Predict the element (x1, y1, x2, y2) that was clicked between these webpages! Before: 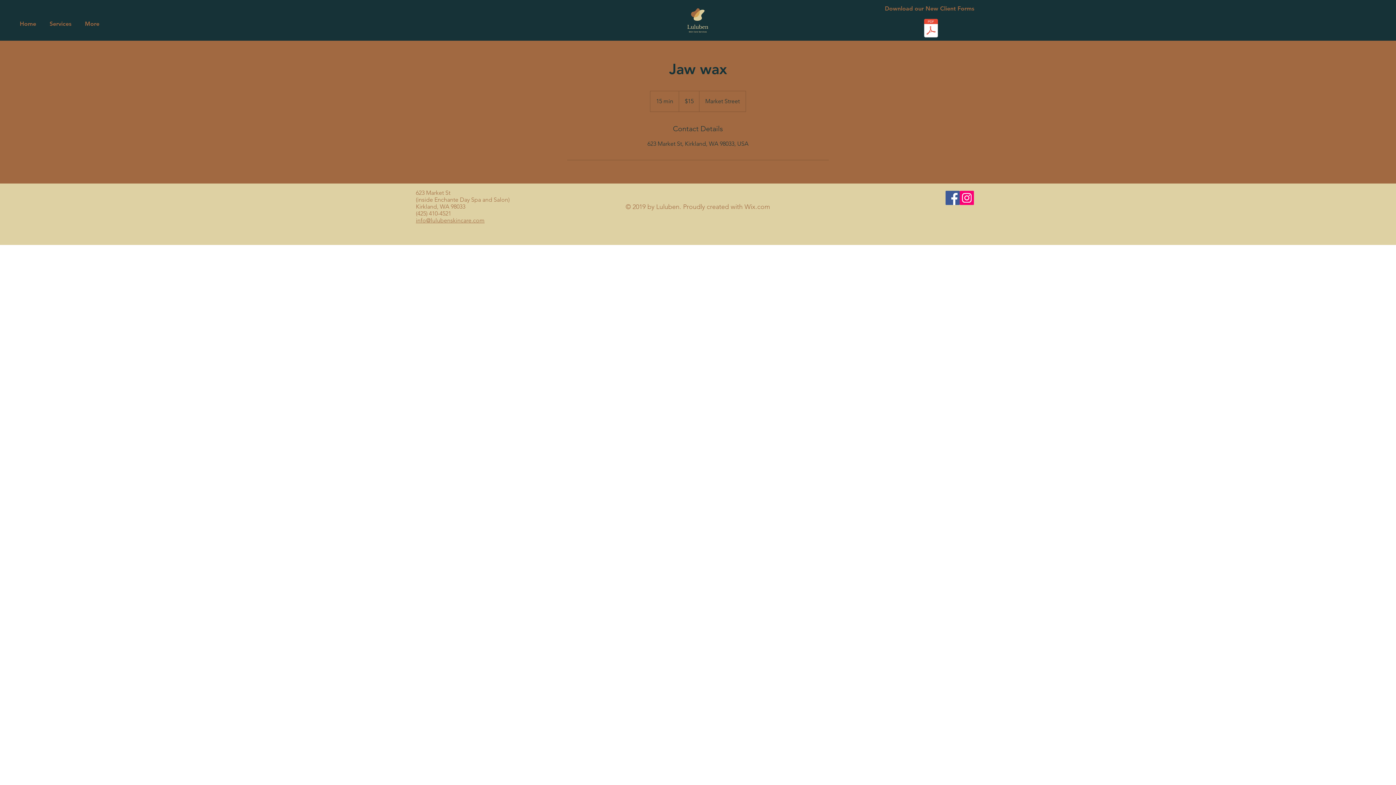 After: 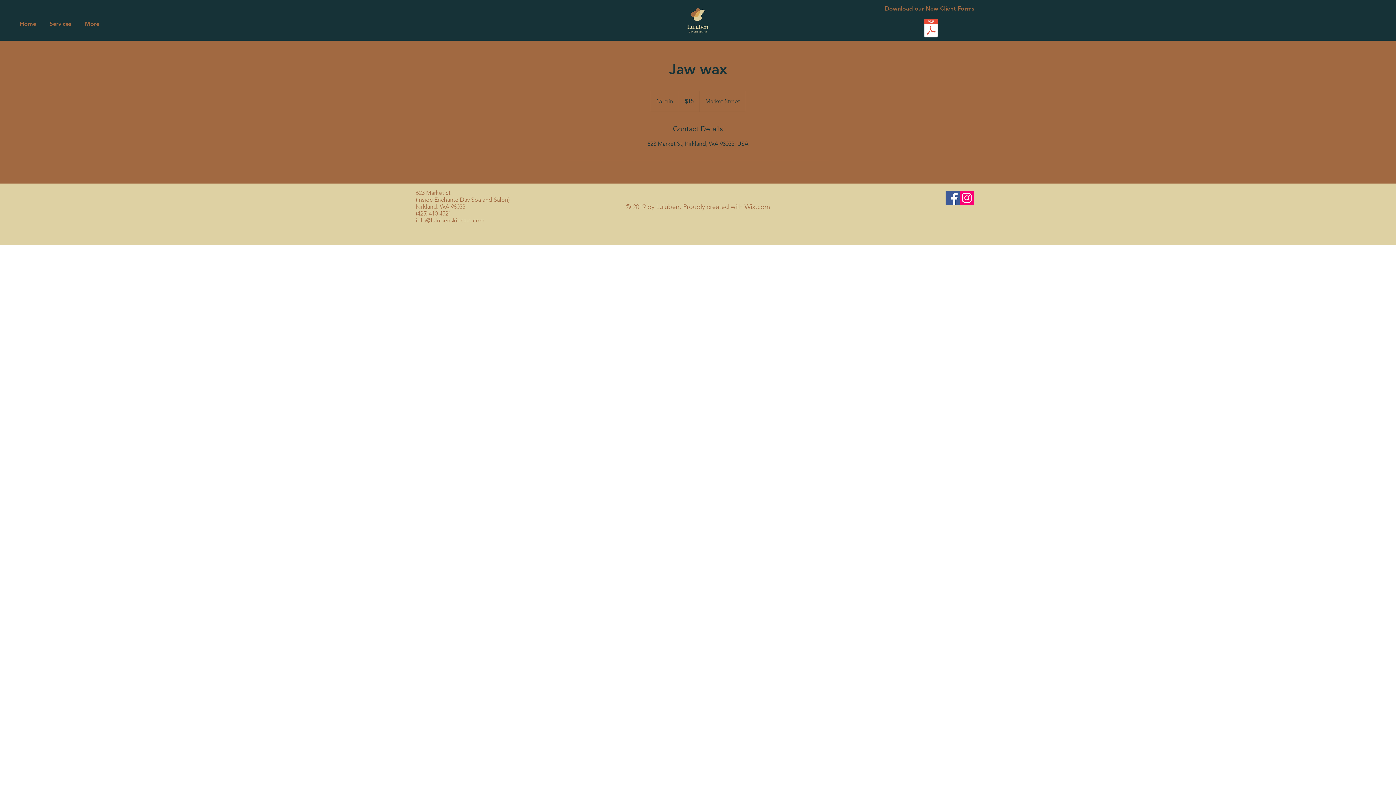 Action: label: Confidential-Client-Health-History.pdf bbox: (917, 18, 945, 39)